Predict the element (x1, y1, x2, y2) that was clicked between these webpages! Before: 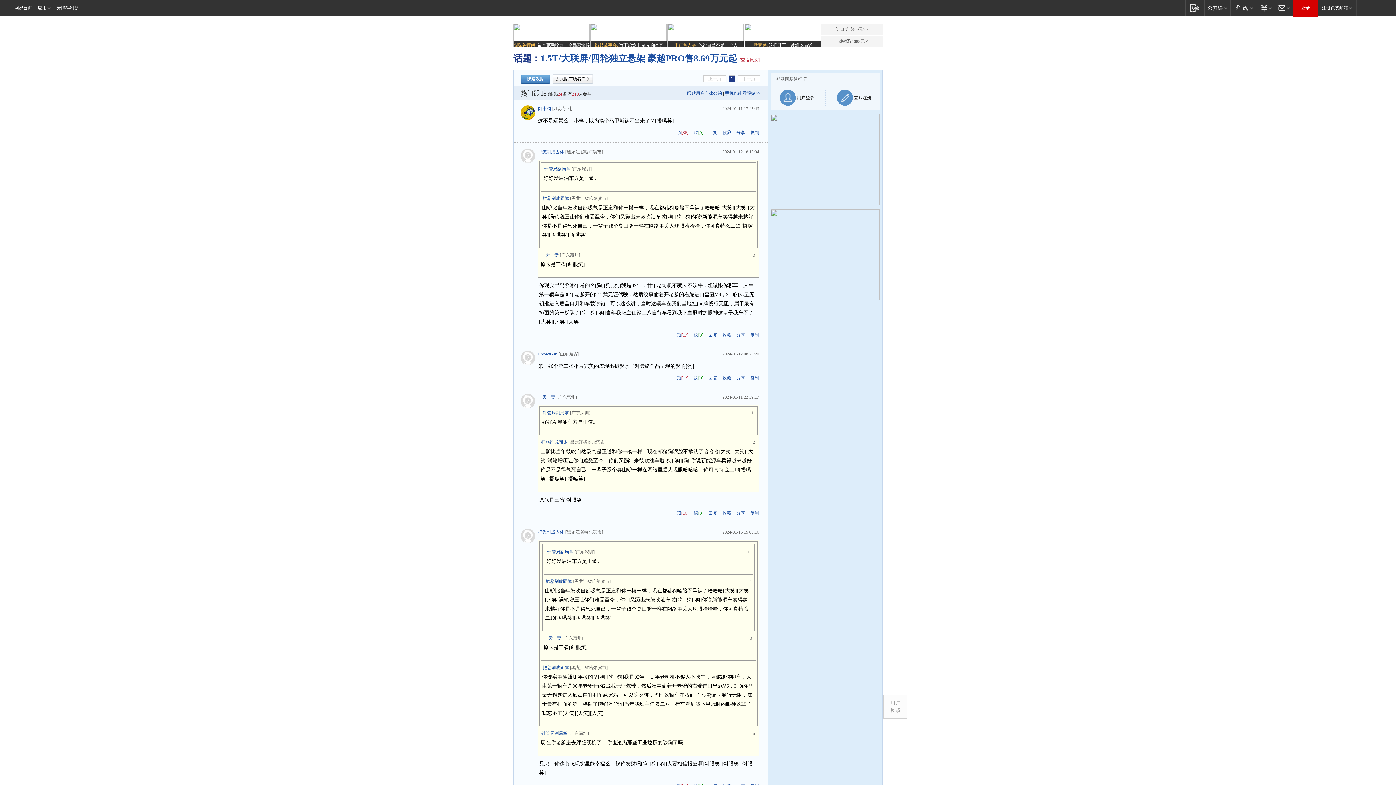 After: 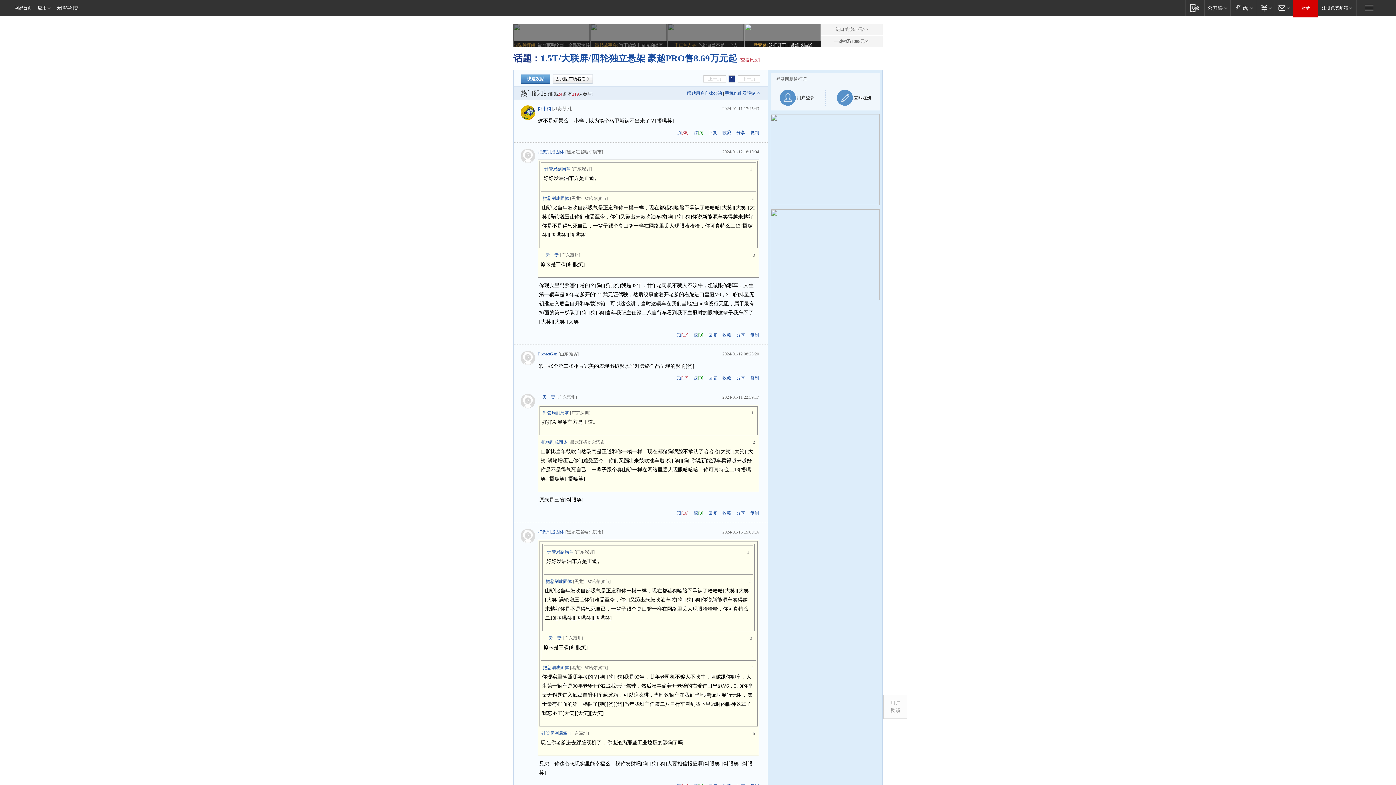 Action: label: 新套路: 这样开车非常难以描述 bbox: (744, 23, 821, 48)